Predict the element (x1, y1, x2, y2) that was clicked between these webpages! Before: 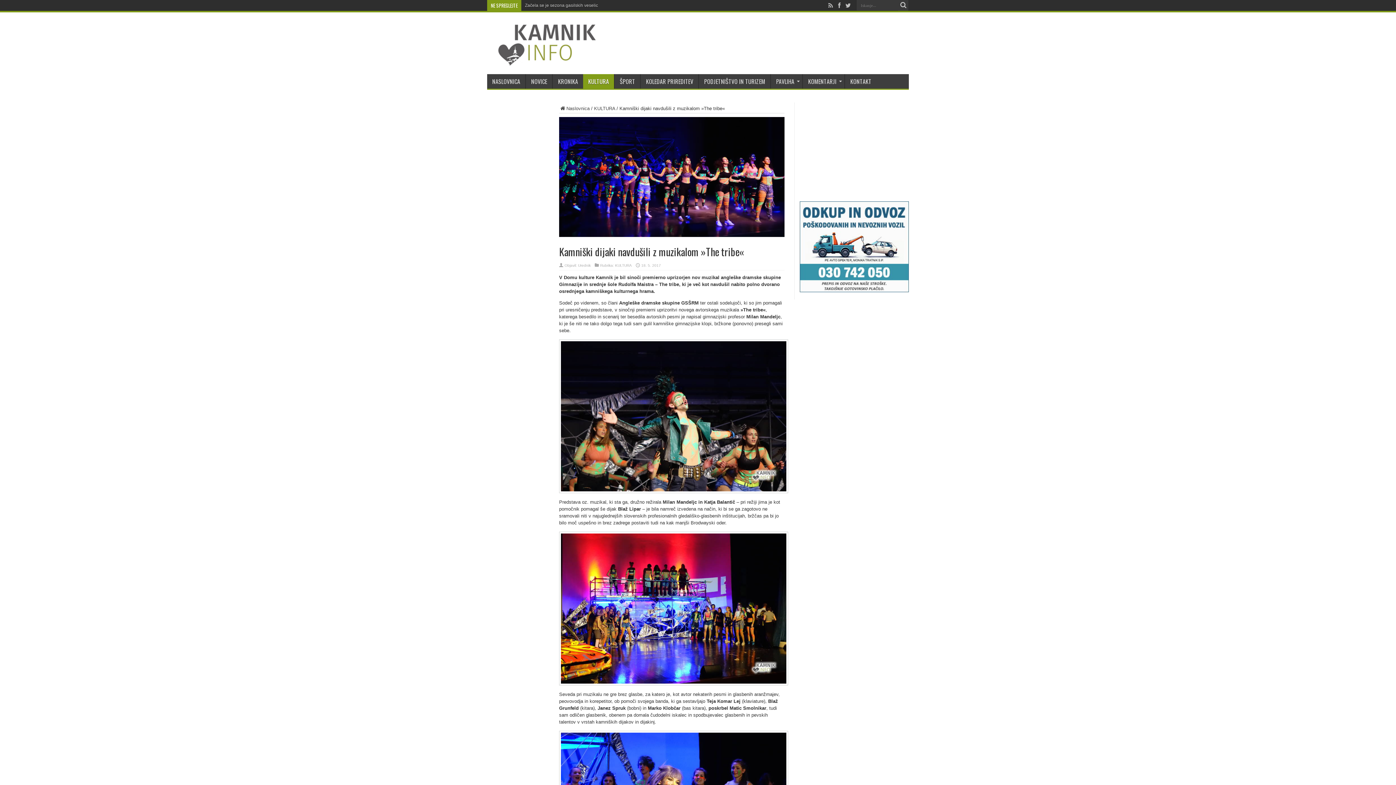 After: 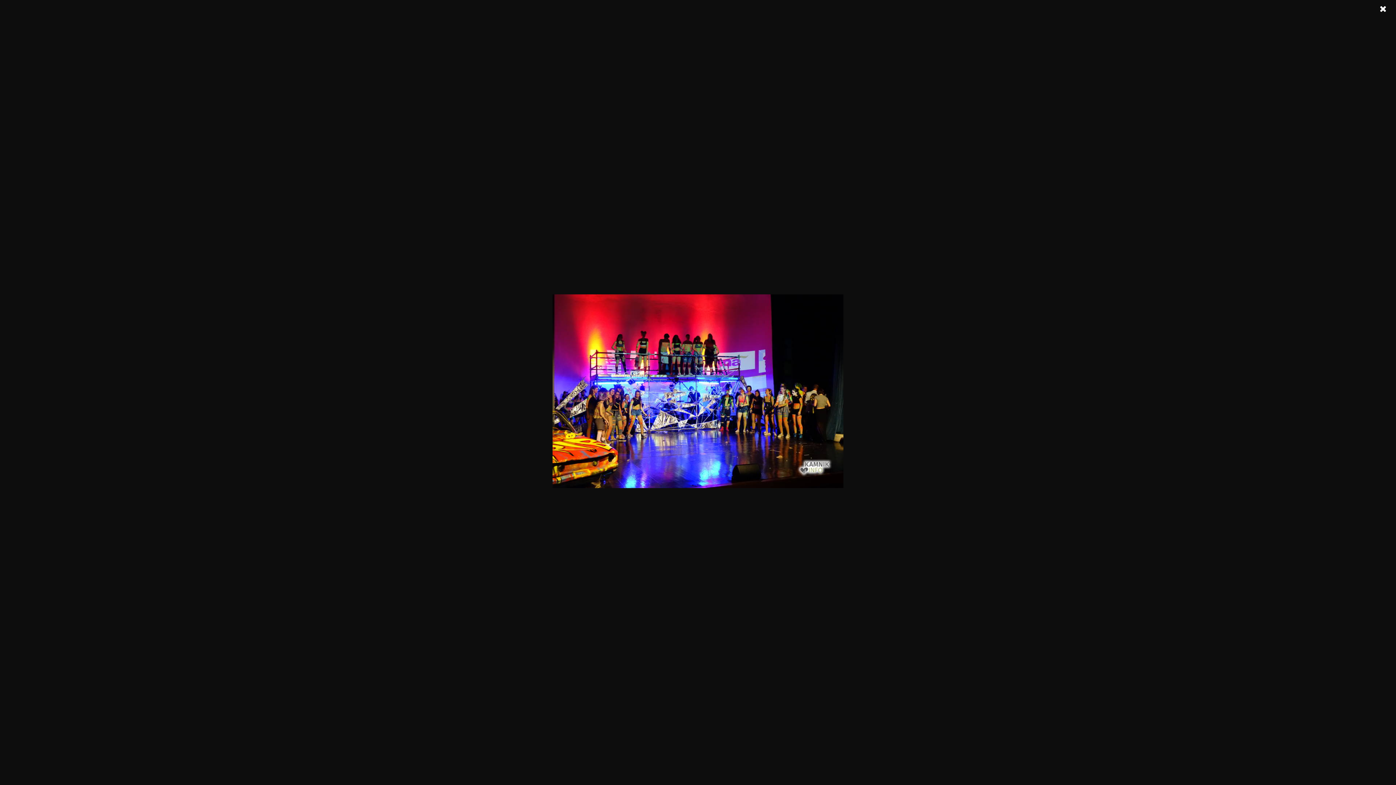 Action: bbox: (559, 532, 784, 685)